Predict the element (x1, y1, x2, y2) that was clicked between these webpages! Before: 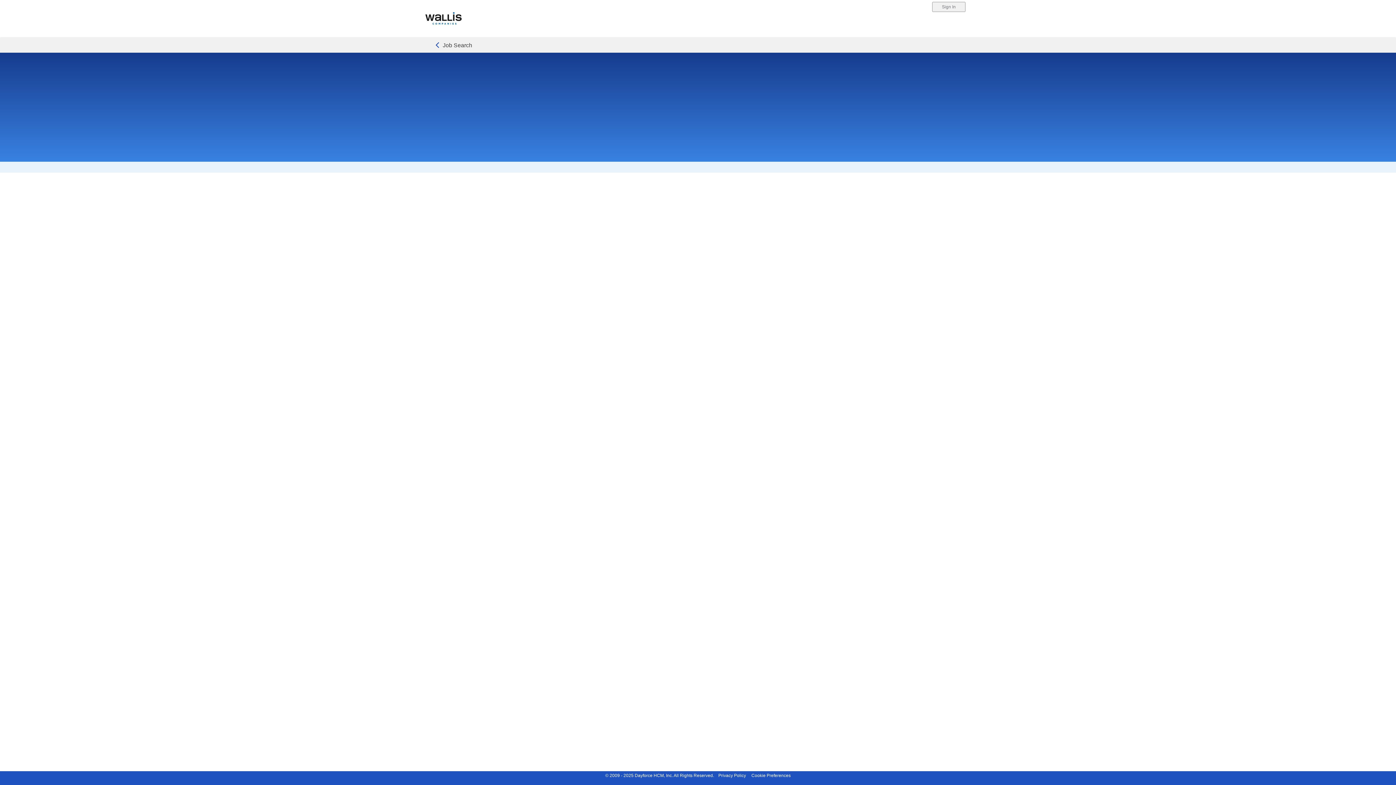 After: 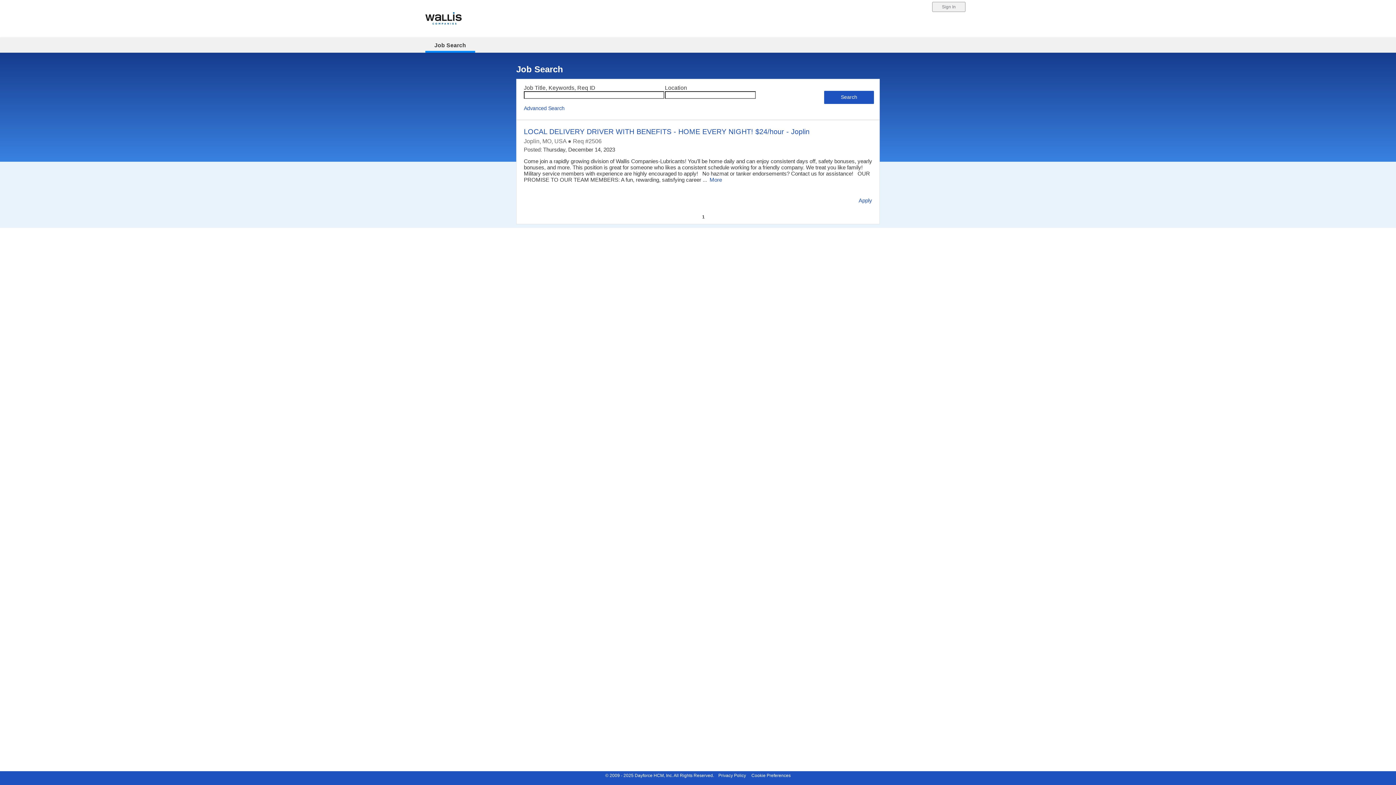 Action: bbox: (434, 42, 472, 48) label: Job Search